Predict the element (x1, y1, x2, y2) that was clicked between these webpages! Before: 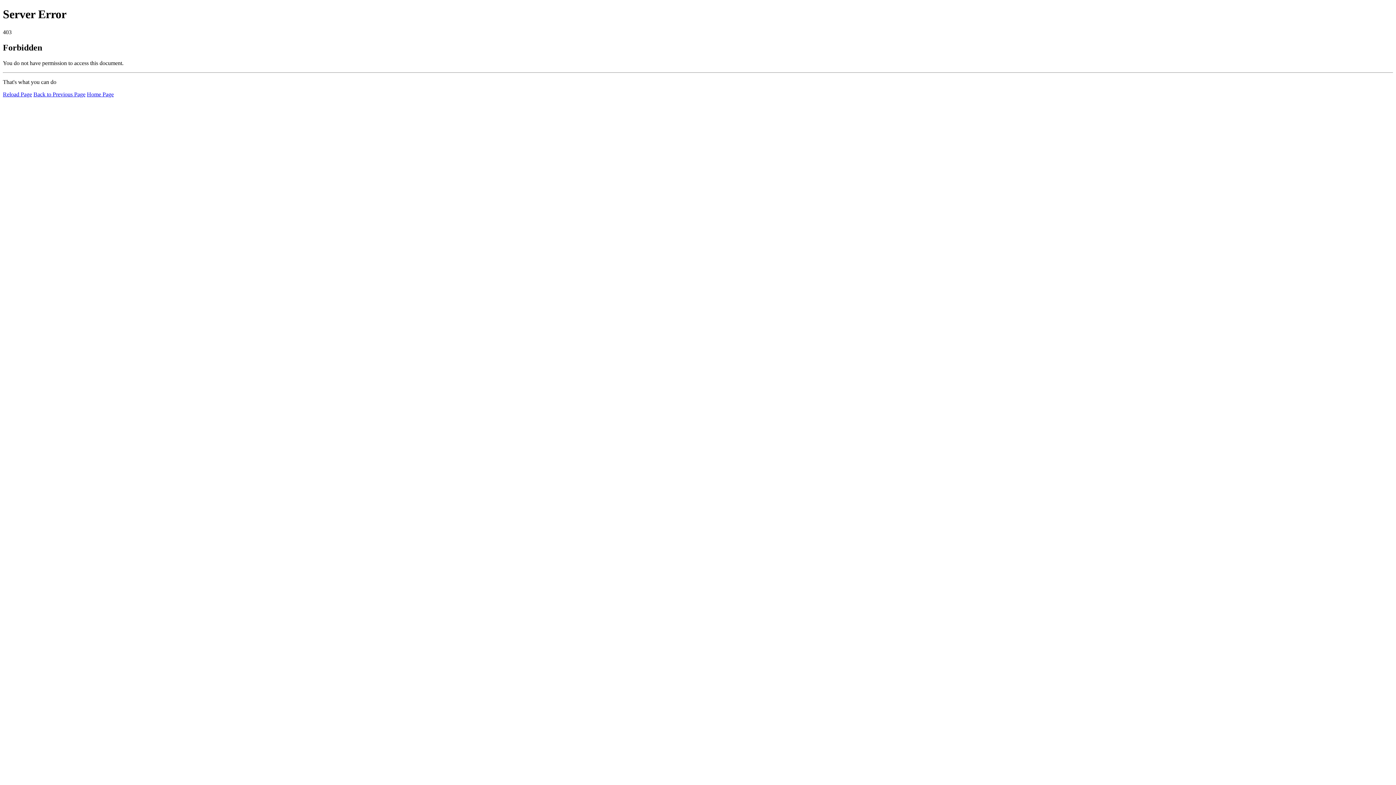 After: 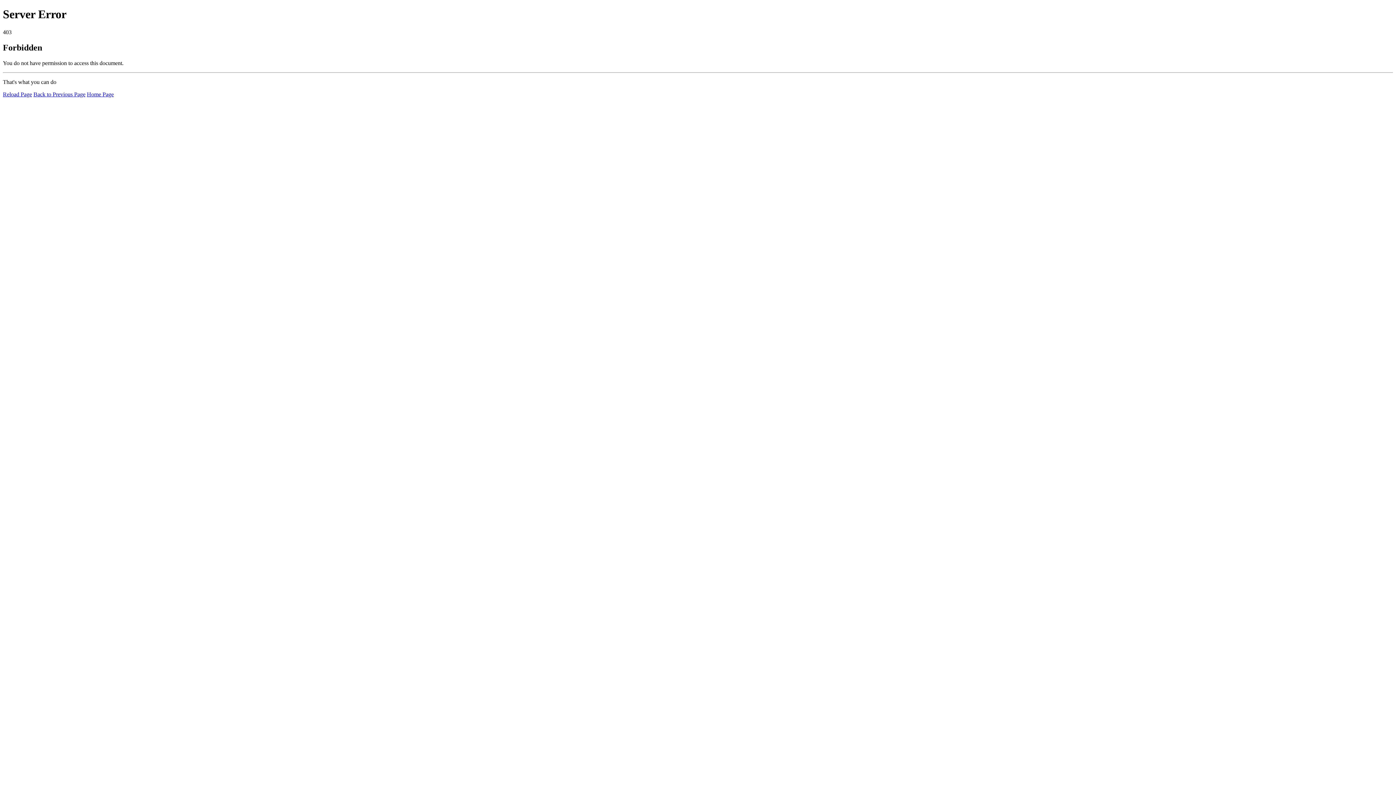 Action: bbox: (86, 91, 113, 97) label: Home Page